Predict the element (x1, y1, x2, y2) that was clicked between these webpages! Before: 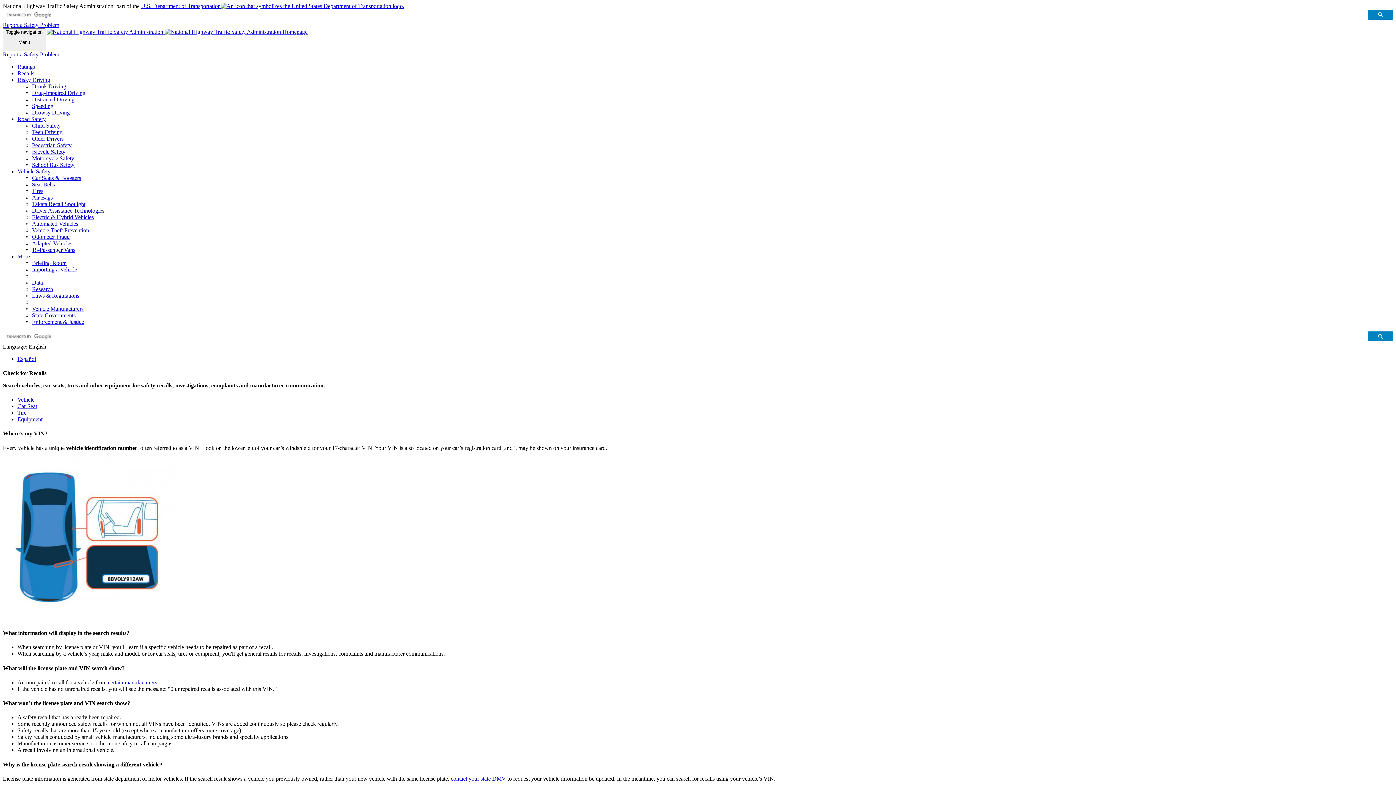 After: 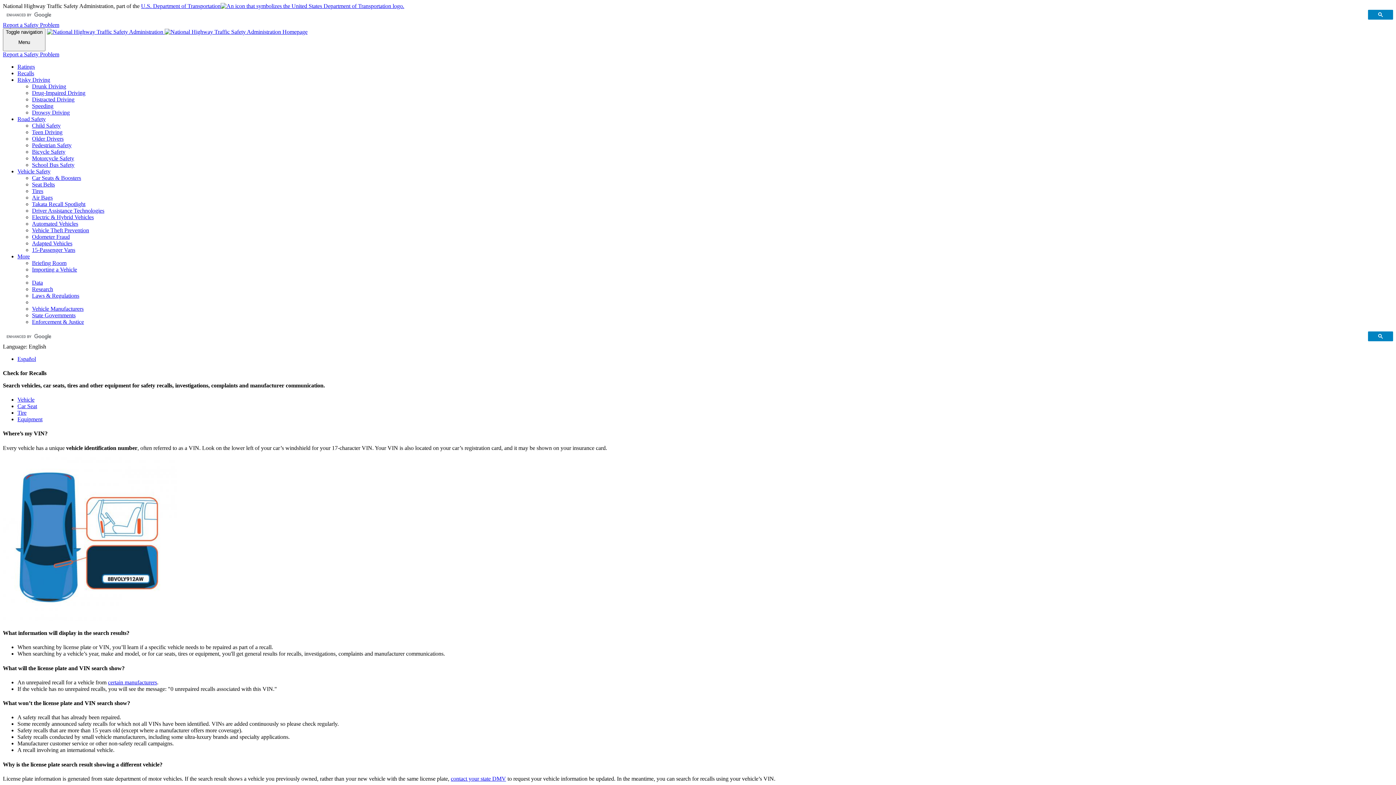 Action: label: Road Safety bbox: (17, 115, 45, 122)